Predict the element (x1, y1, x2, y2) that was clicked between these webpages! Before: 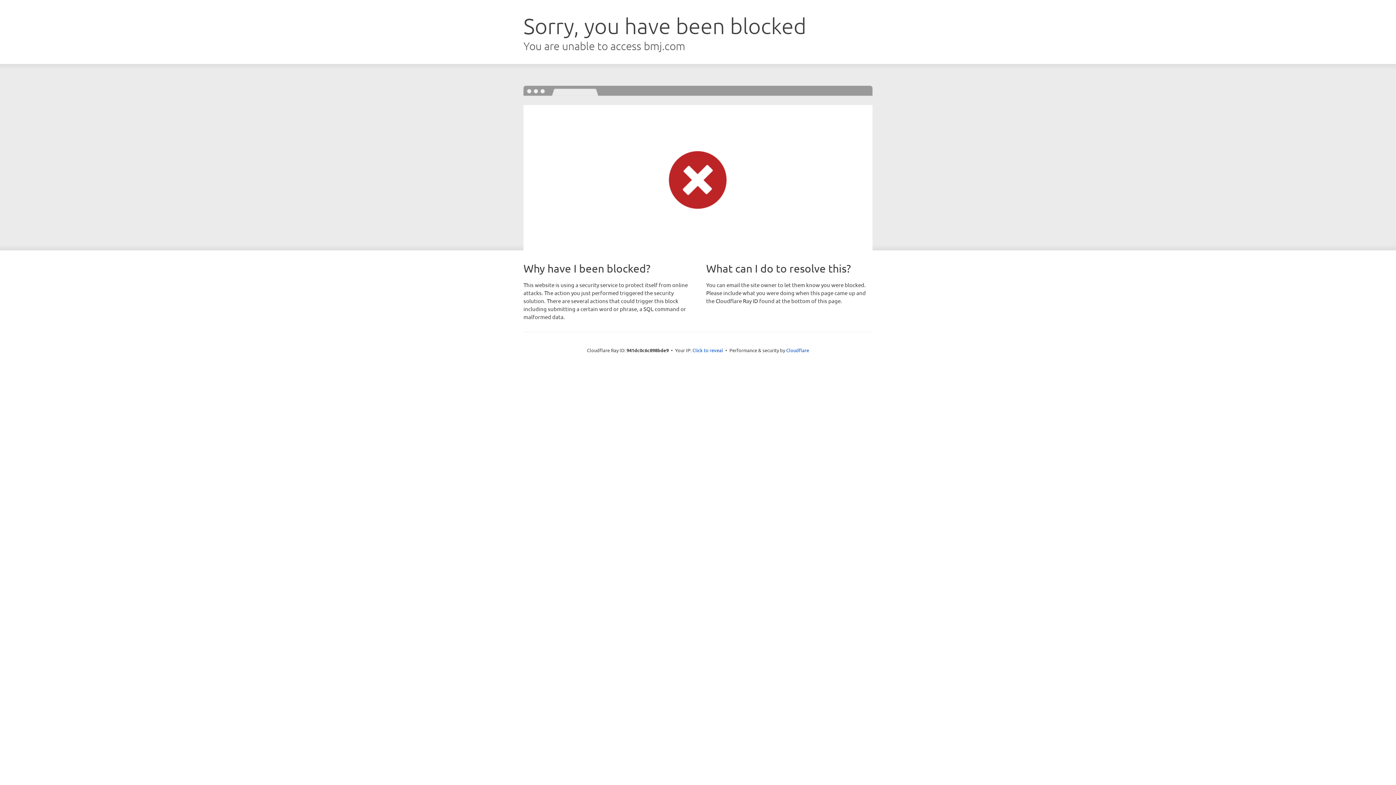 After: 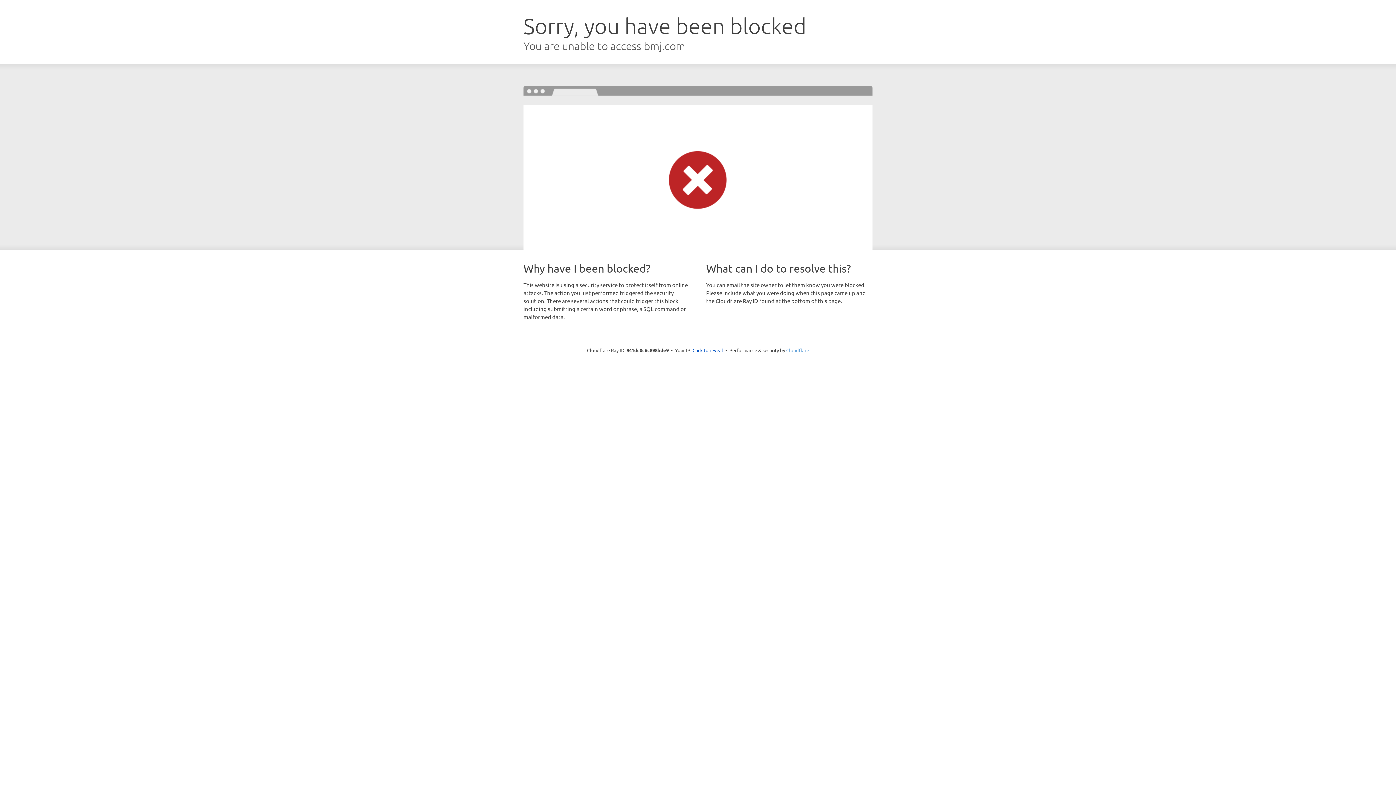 Action: bbox: (786, 347, 809, 353) label: Cloudflare